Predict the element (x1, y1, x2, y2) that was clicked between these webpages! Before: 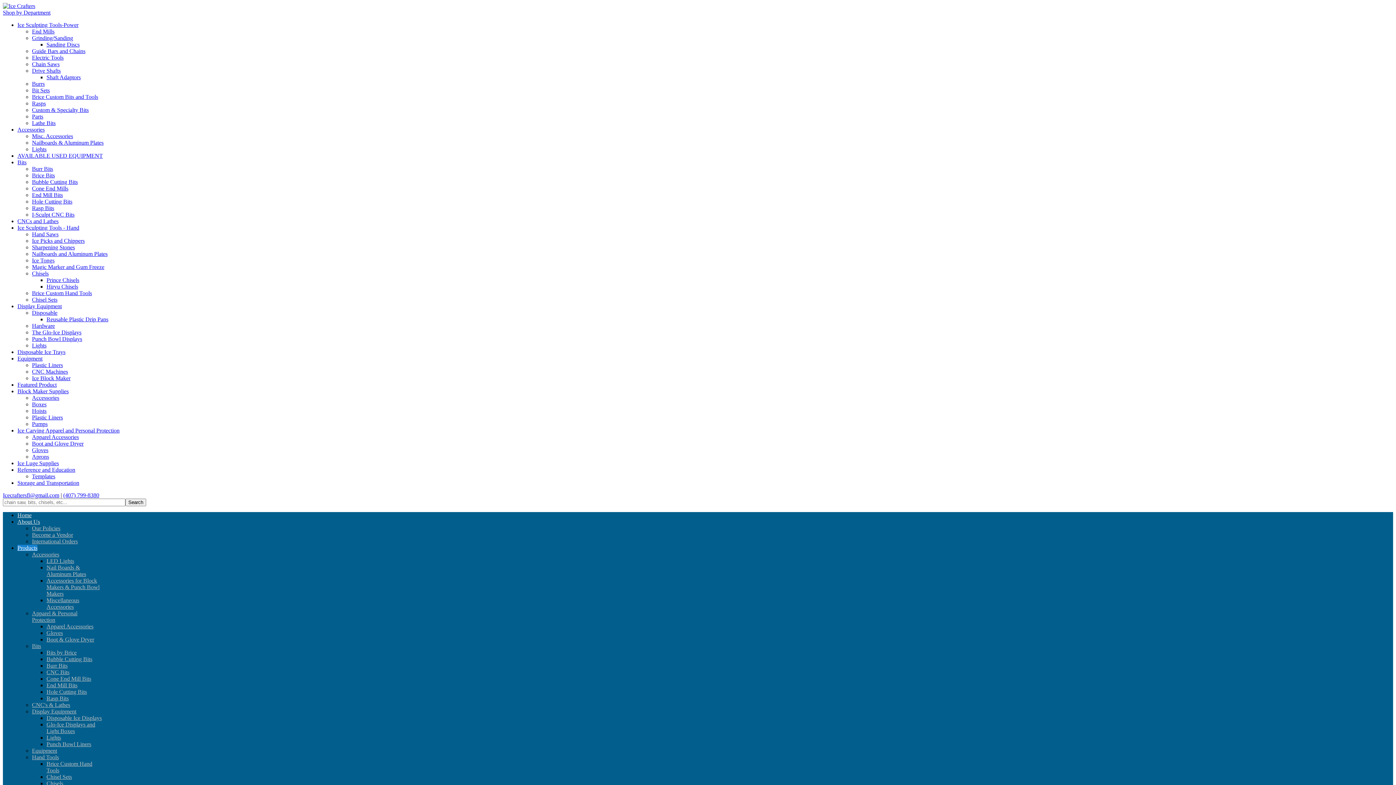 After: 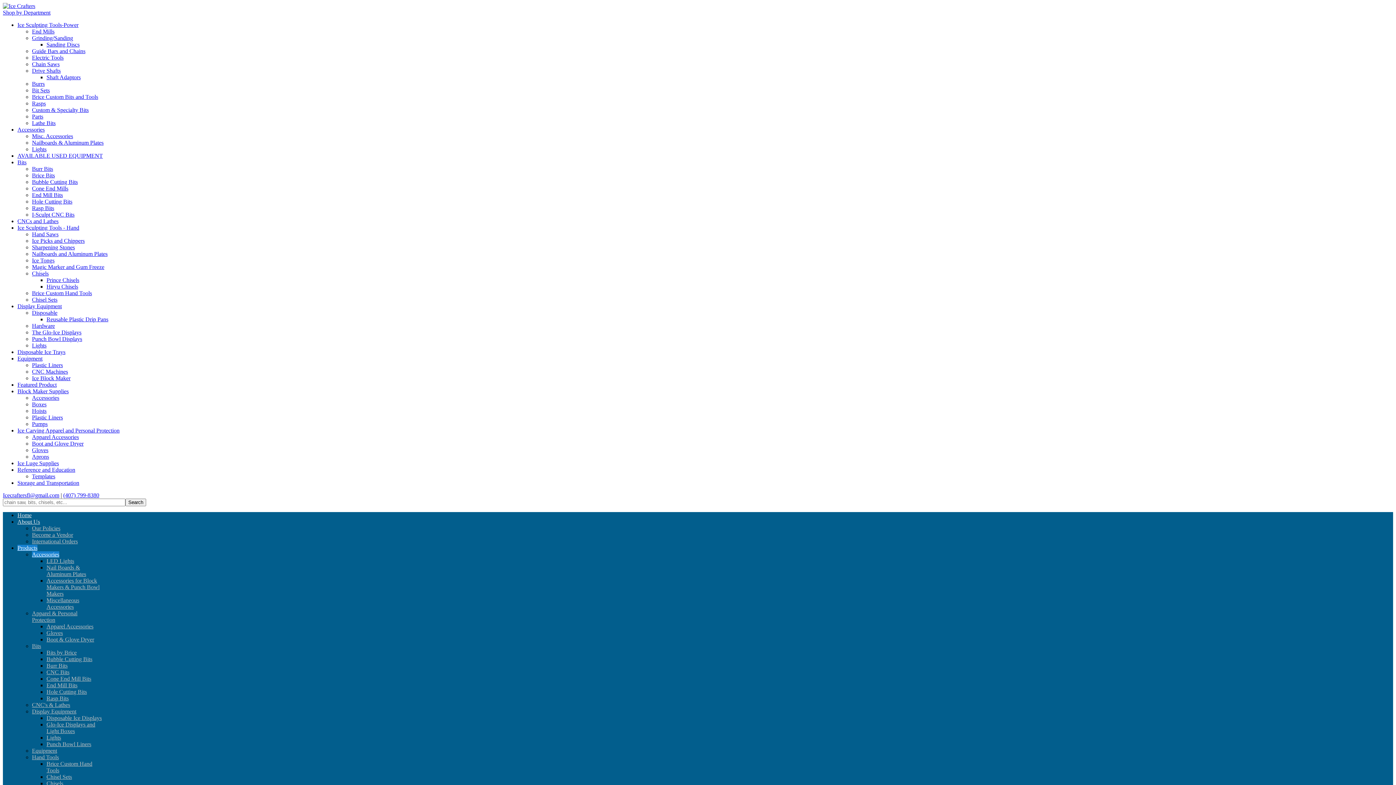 Action: label: Nailboards & Aluminum Plates bbox: (32, 139, 103, 145)